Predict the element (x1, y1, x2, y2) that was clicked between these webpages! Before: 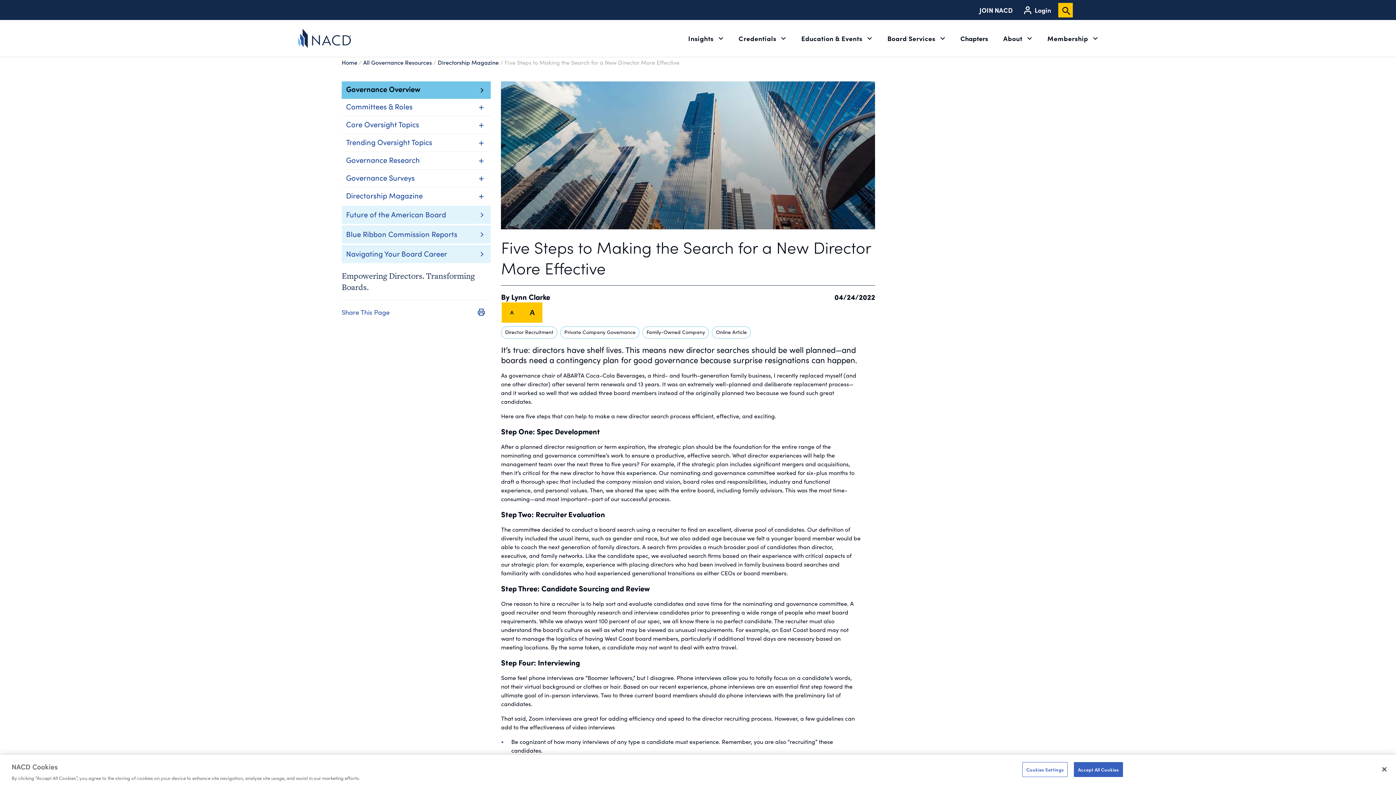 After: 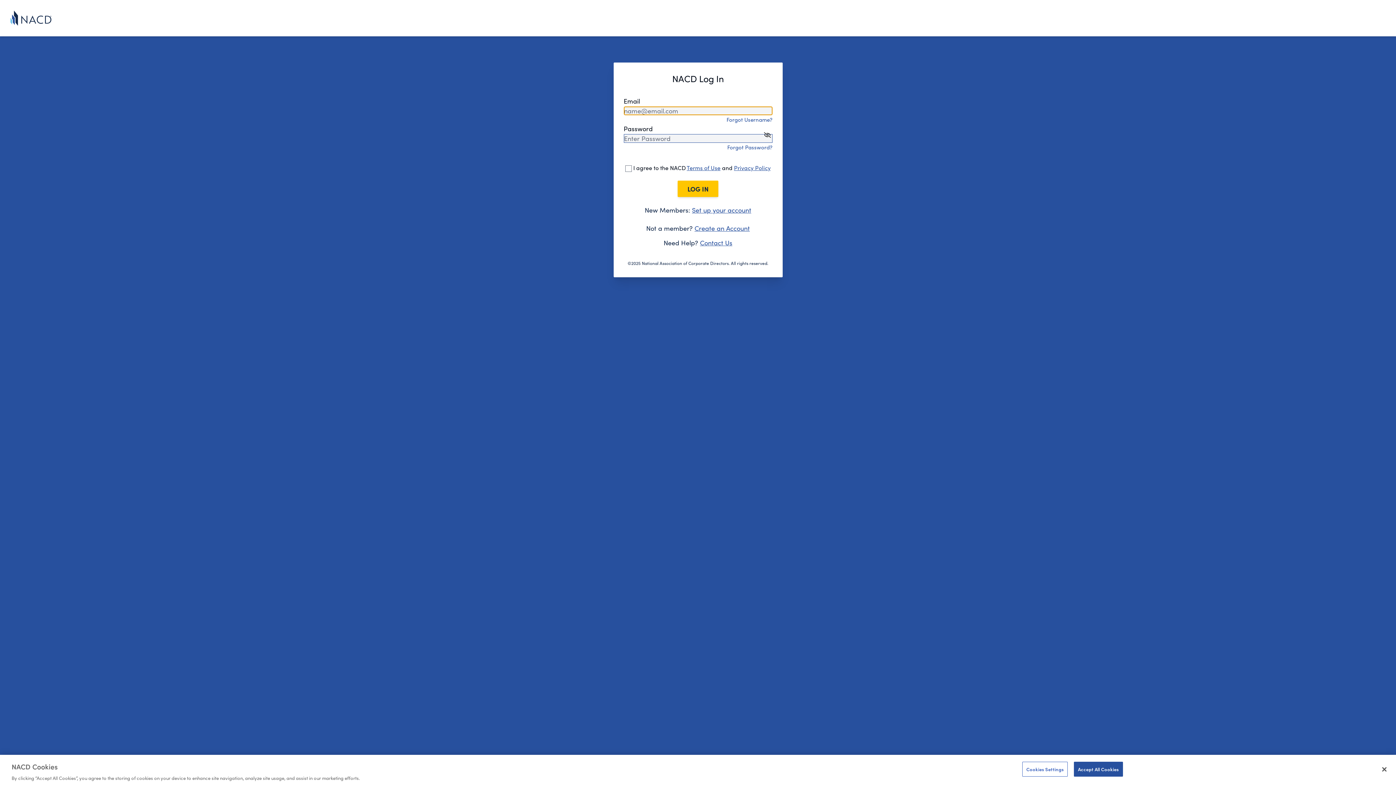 Action: label: Login bbox: (1020, 3, 1054, 16)